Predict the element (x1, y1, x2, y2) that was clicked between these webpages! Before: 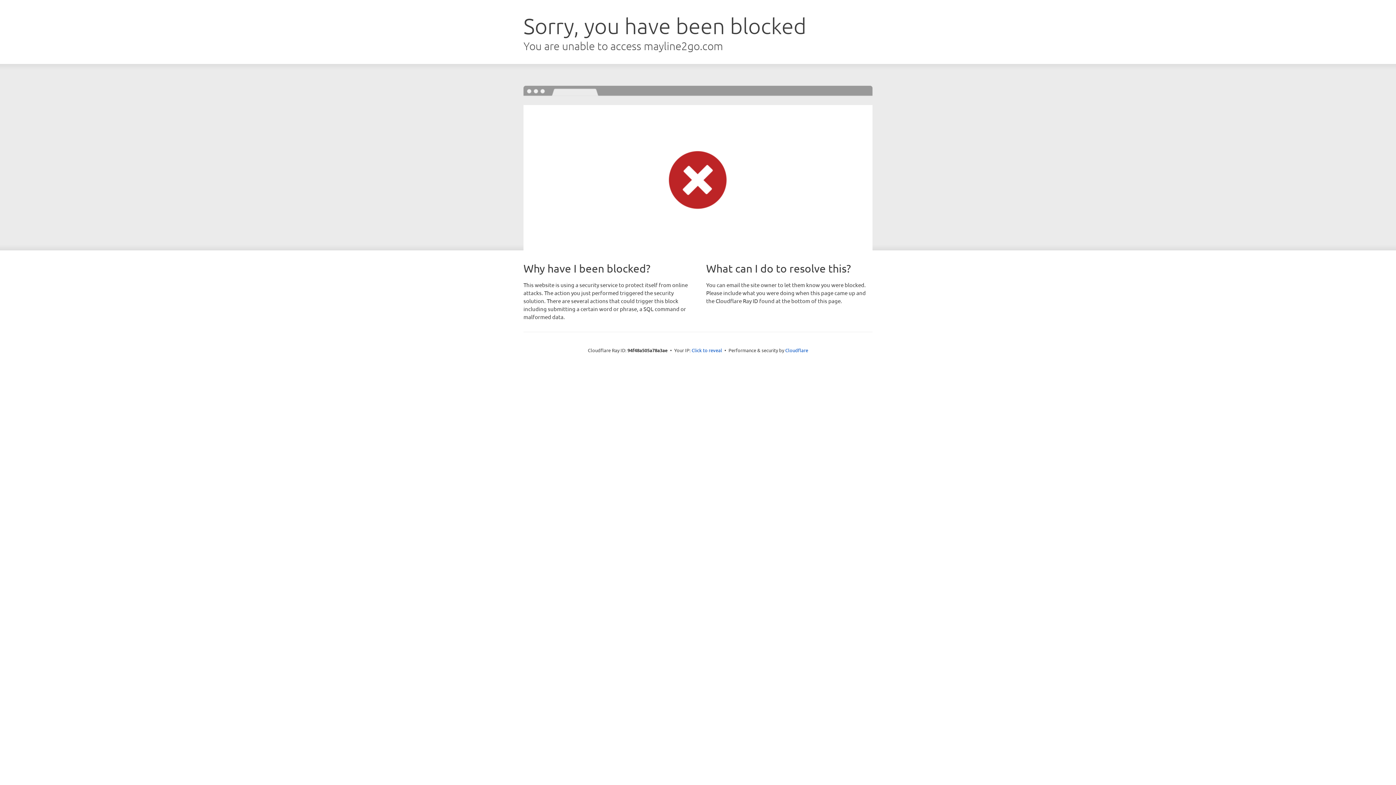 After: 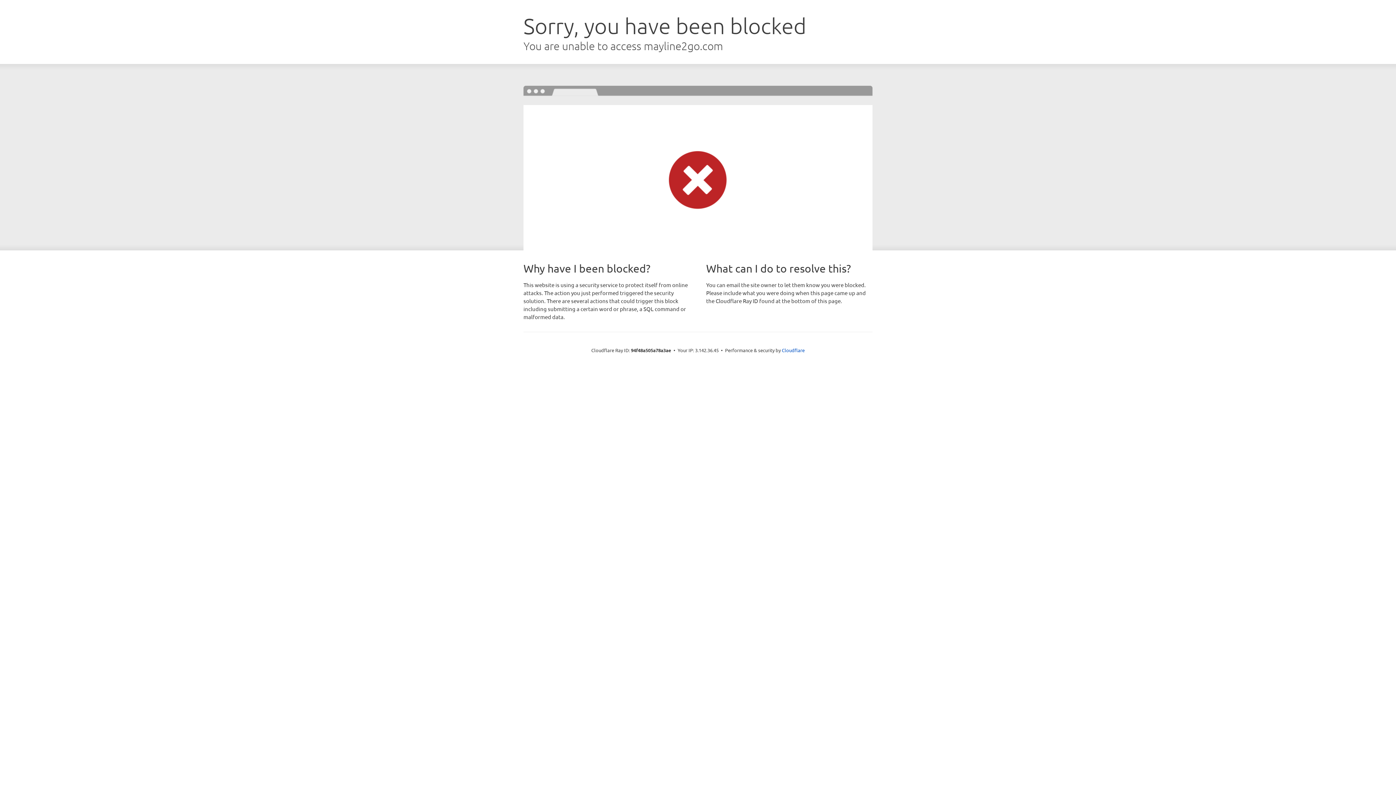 Action: bbox: (691, 346, 722, 353) label: Click to reveal